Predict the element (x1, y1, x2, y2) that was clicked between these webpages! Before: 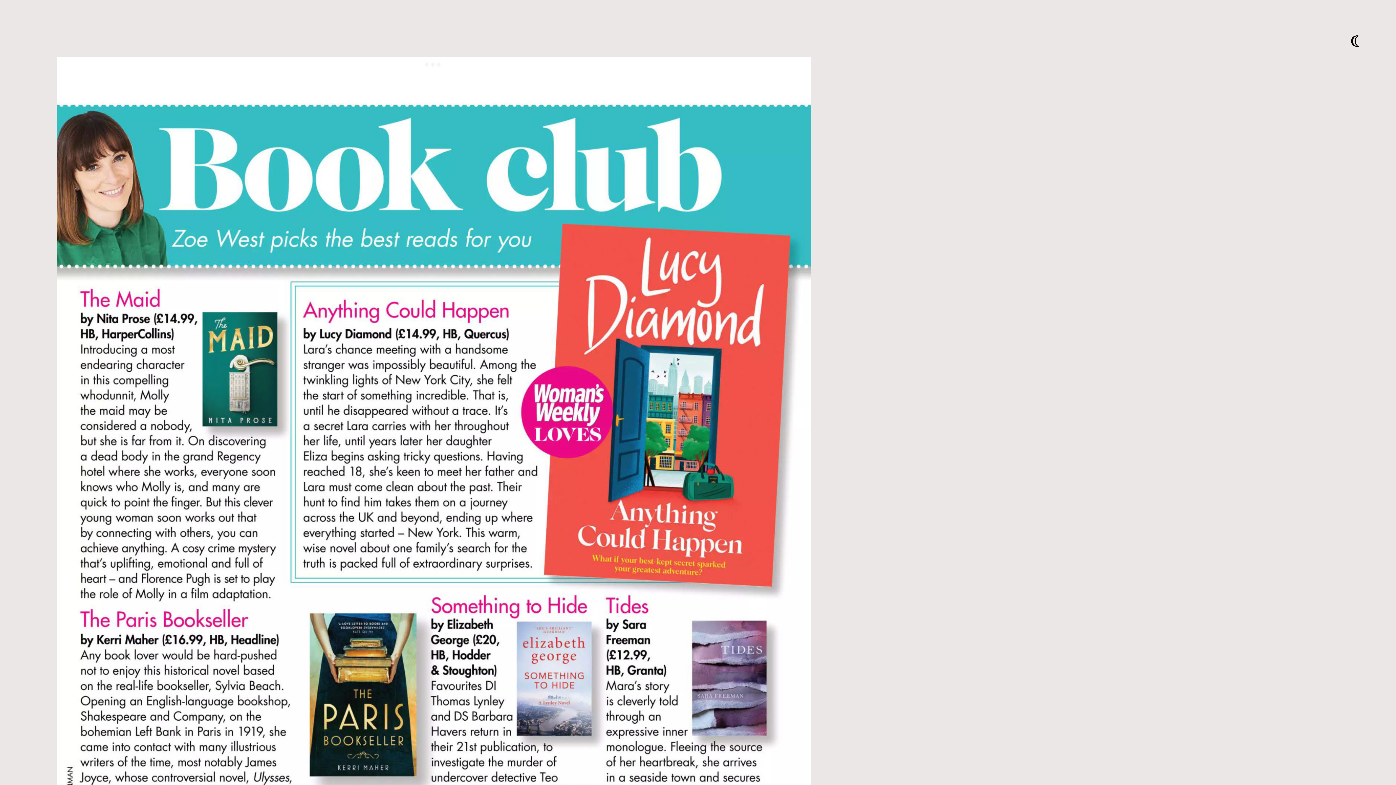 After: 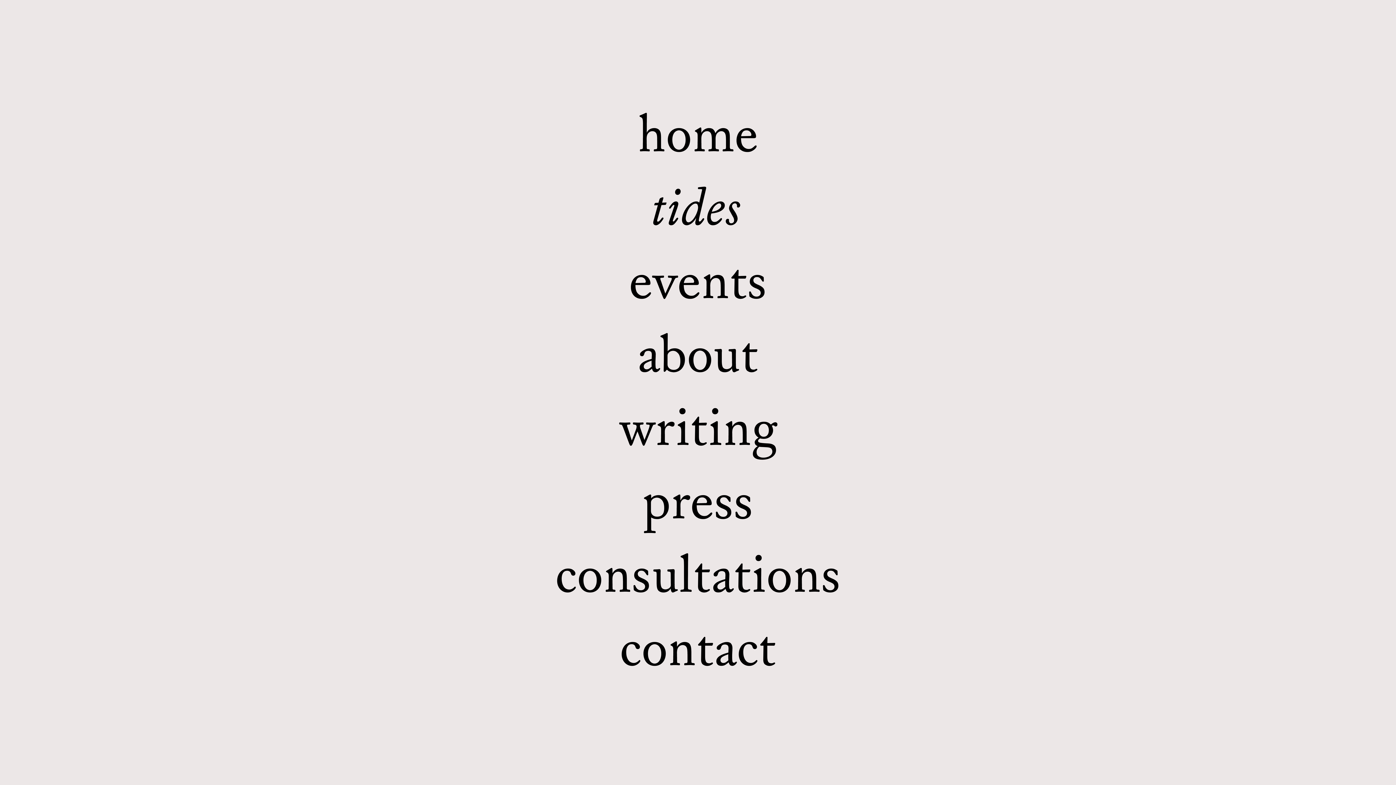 Action: bbox: (1347, 33, 1362, 48)